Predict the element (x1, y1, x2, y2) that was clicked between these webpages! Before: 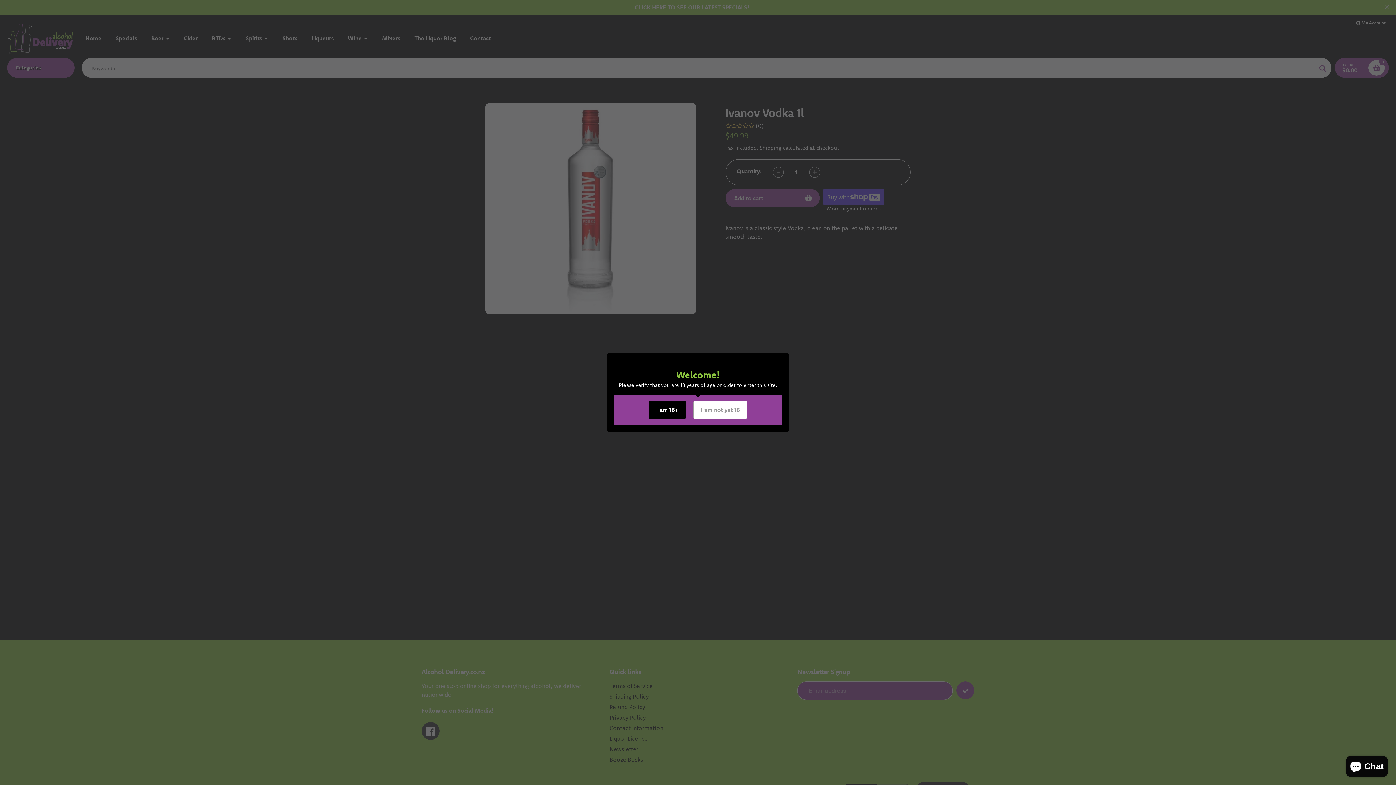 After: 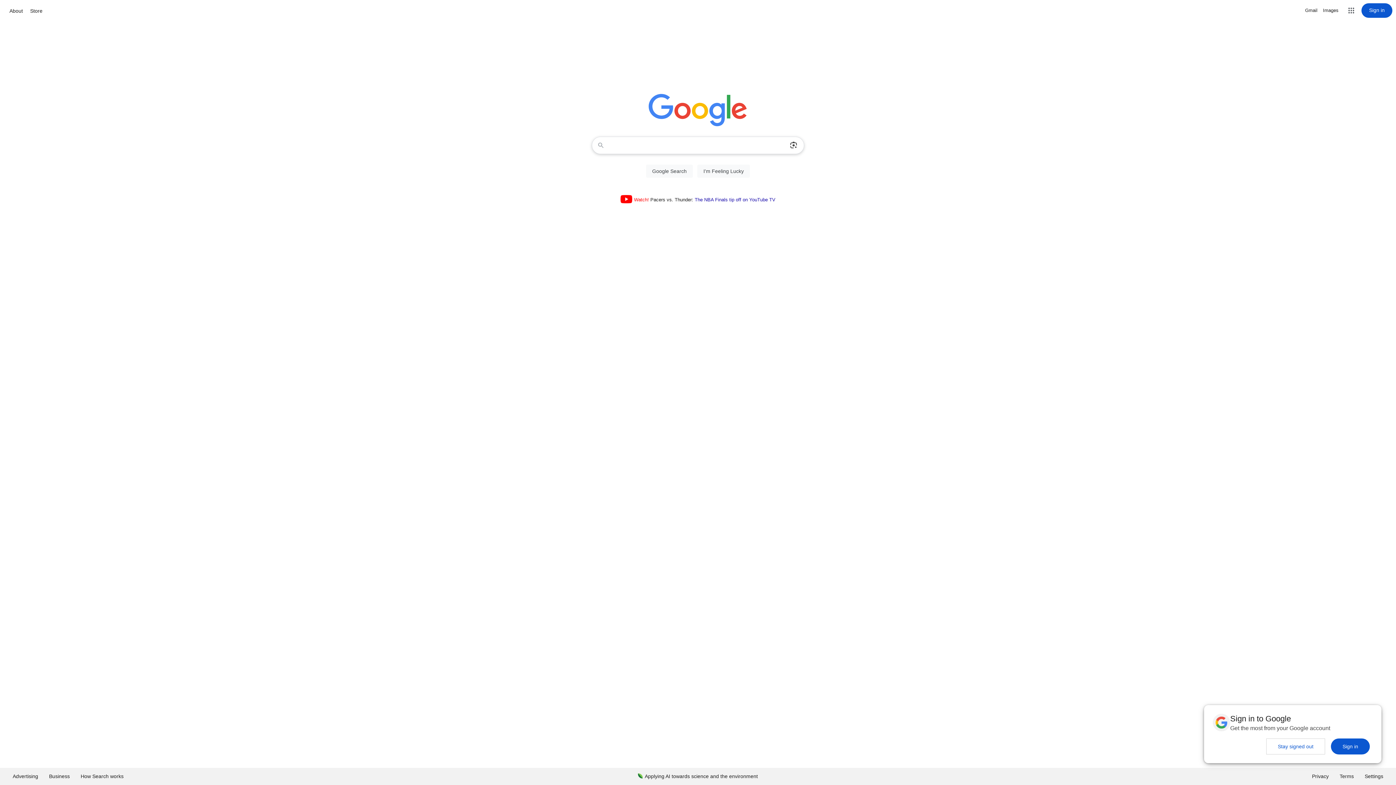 Action: label: I am not yet 18 bbox: (693, 400, 747, 419)